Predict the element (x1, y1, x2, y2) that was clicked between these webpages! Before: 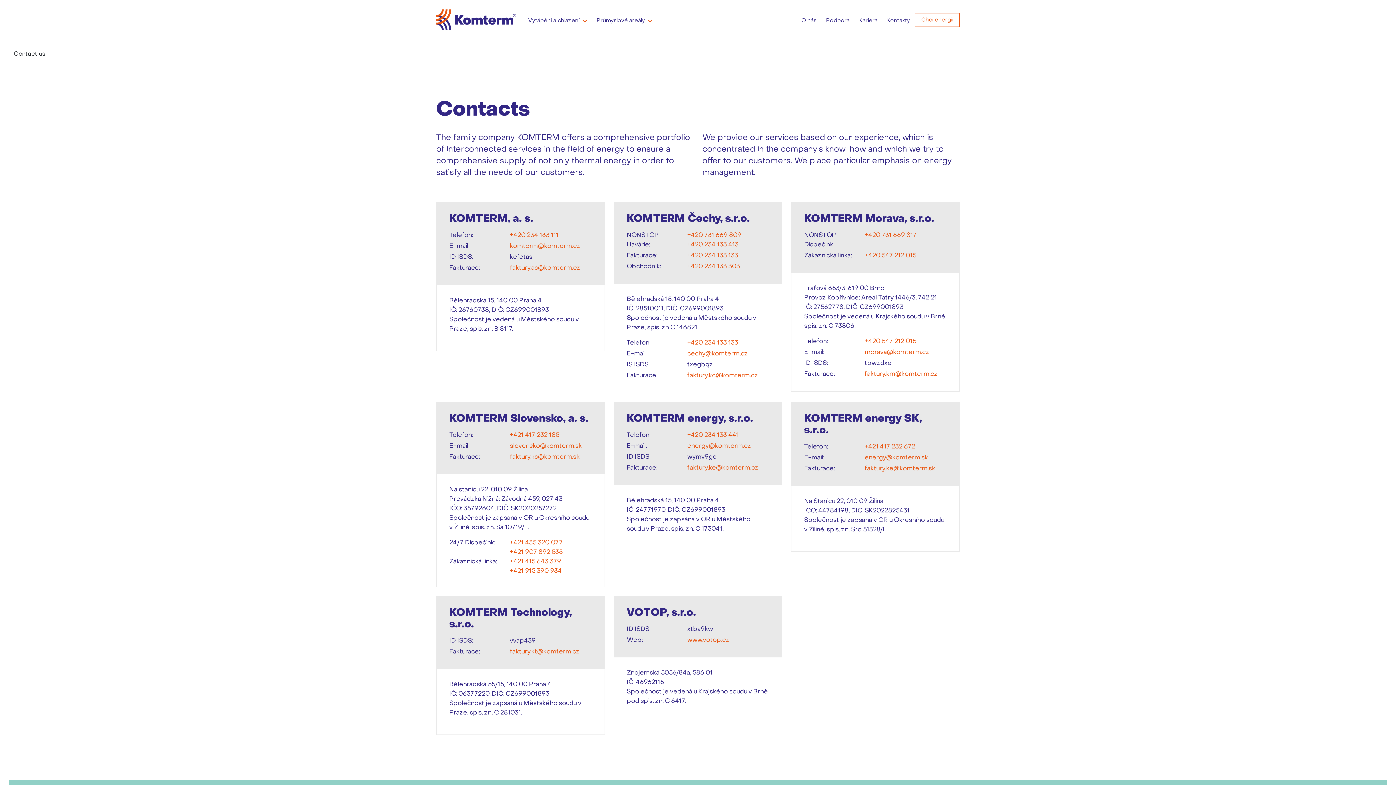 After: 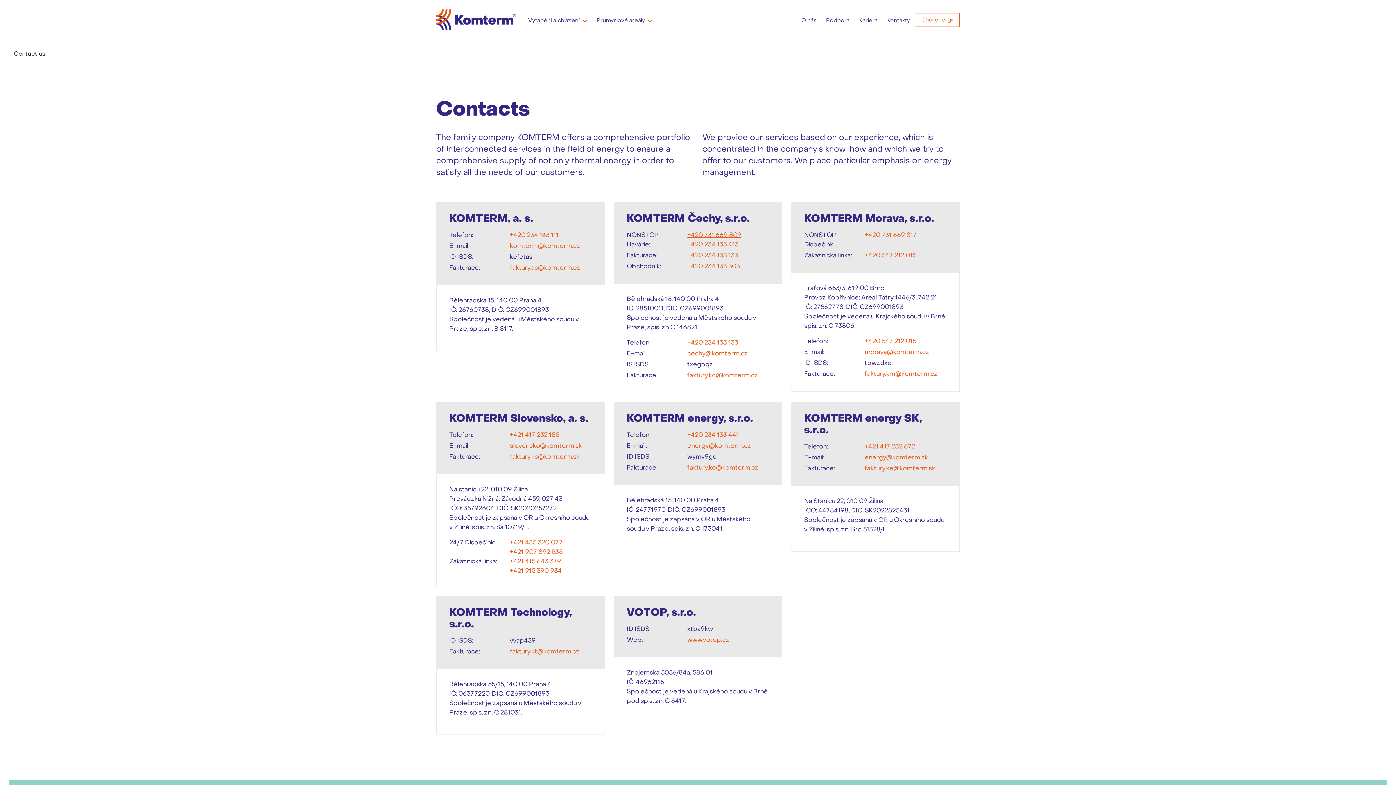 Action: label: +420 731 669 809 bbox: (687, 232, 741, 238)